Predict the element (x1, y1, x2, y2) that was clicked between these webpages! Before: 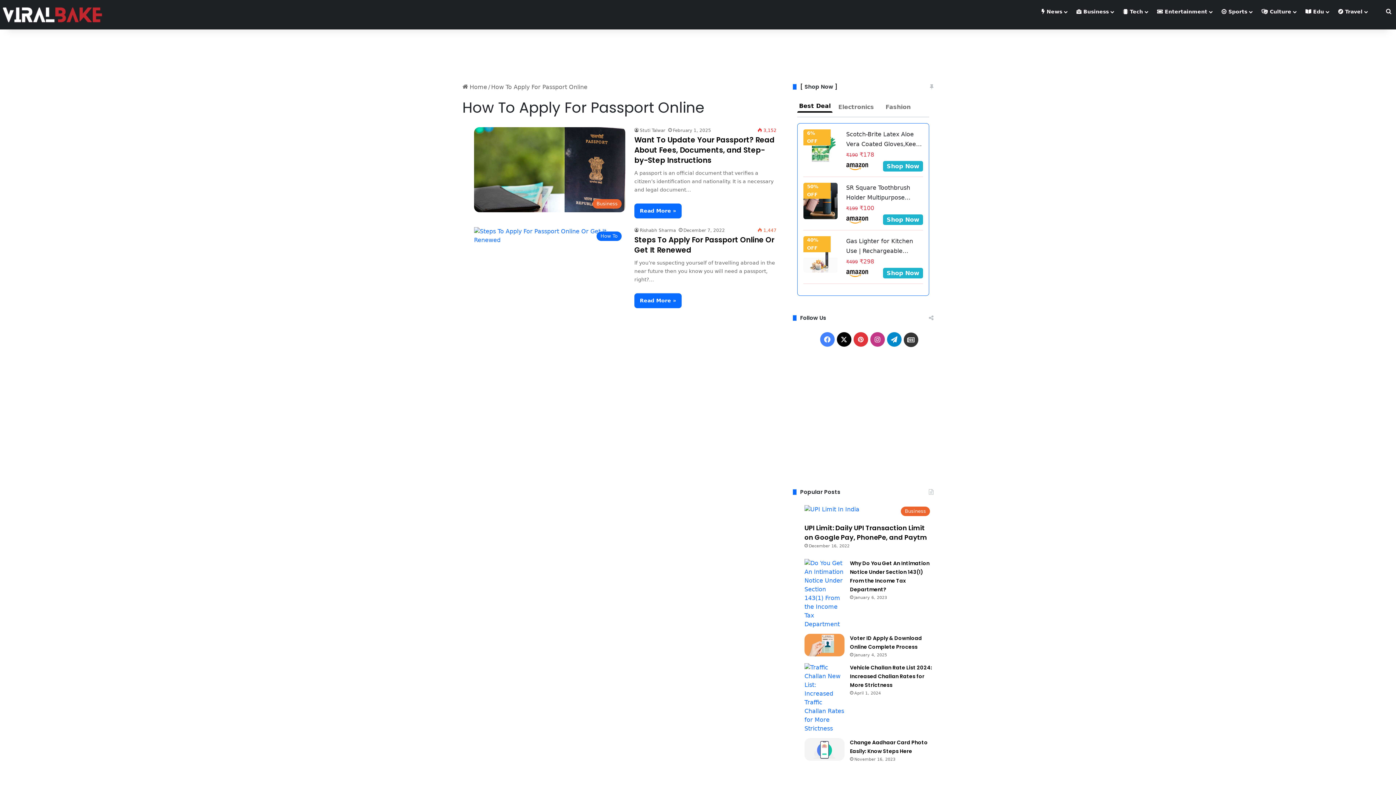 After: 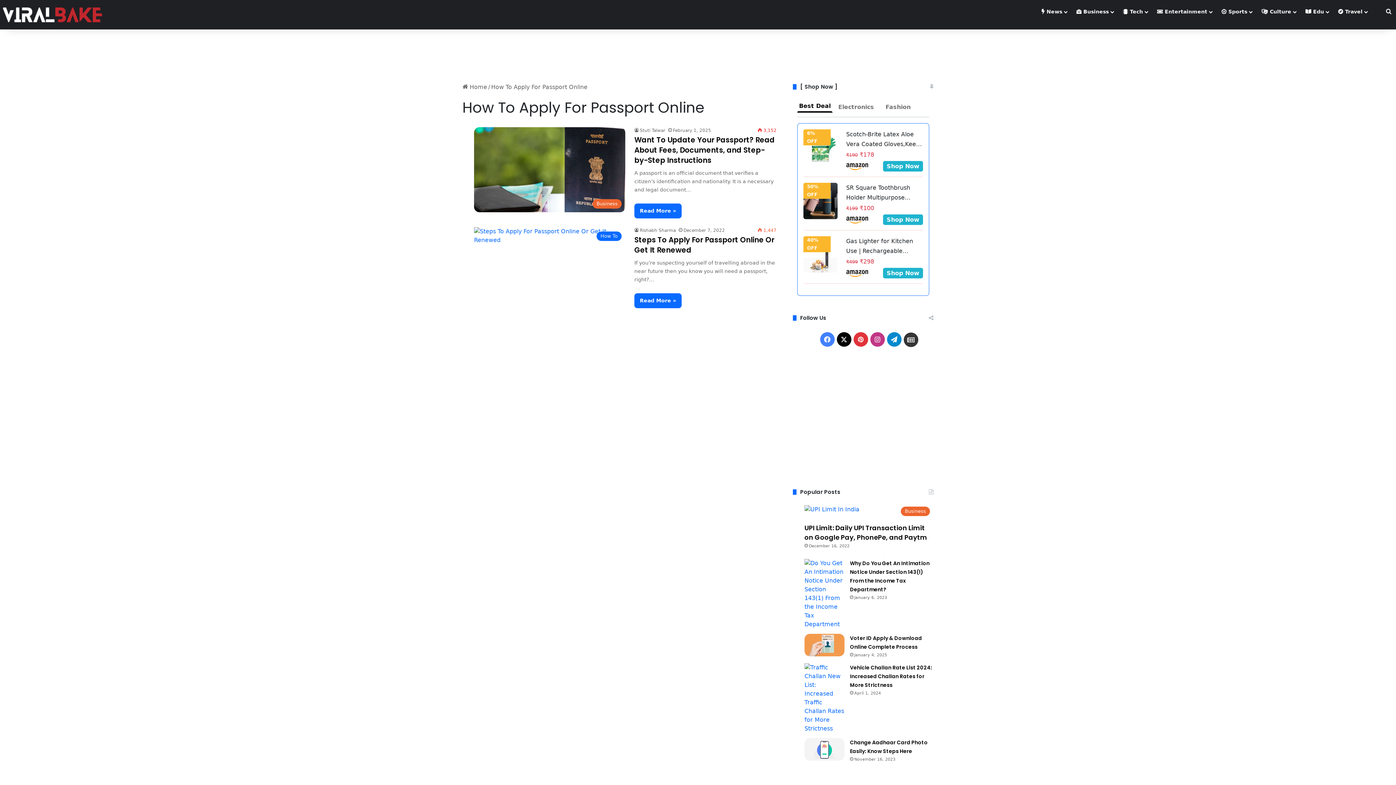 Action: label: Shop Now bbox: (883, 161, 923, 171)